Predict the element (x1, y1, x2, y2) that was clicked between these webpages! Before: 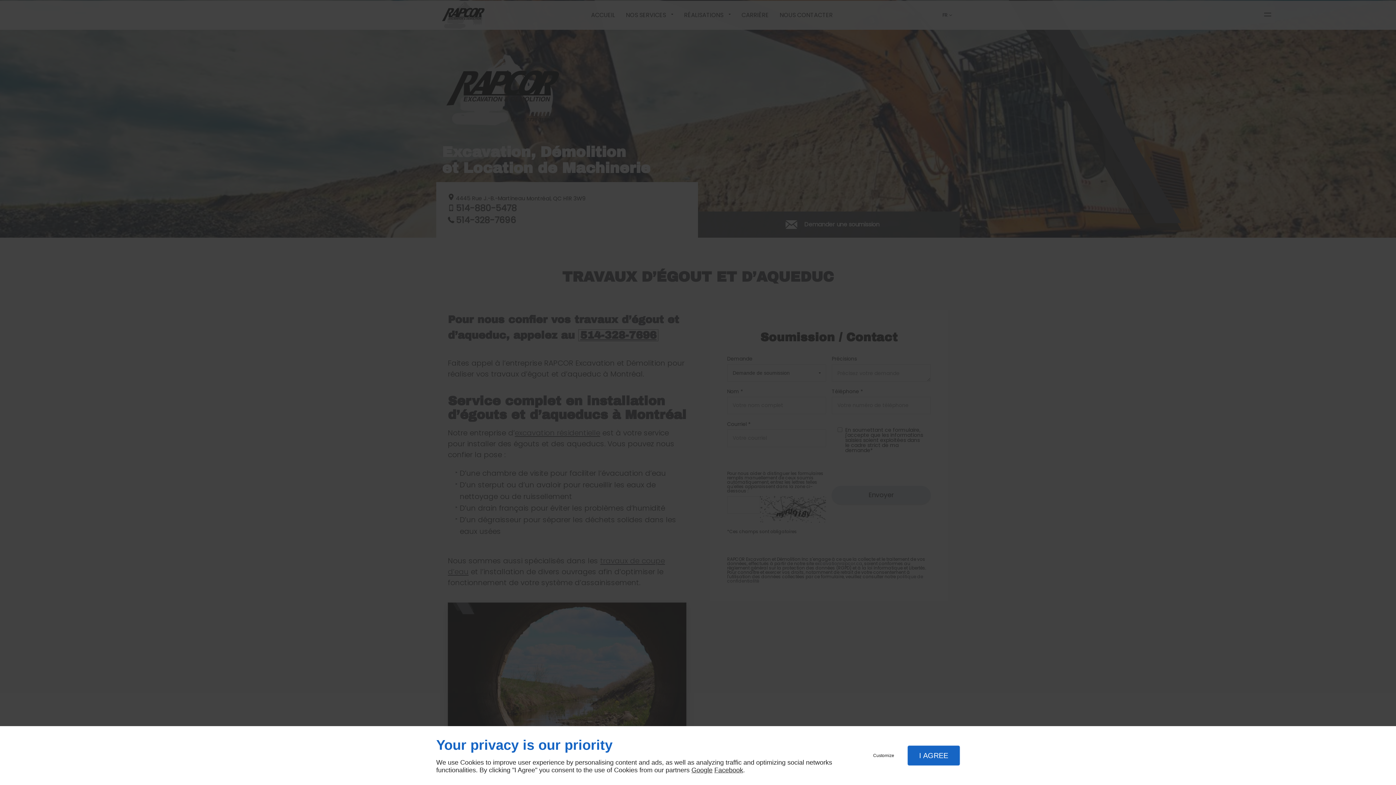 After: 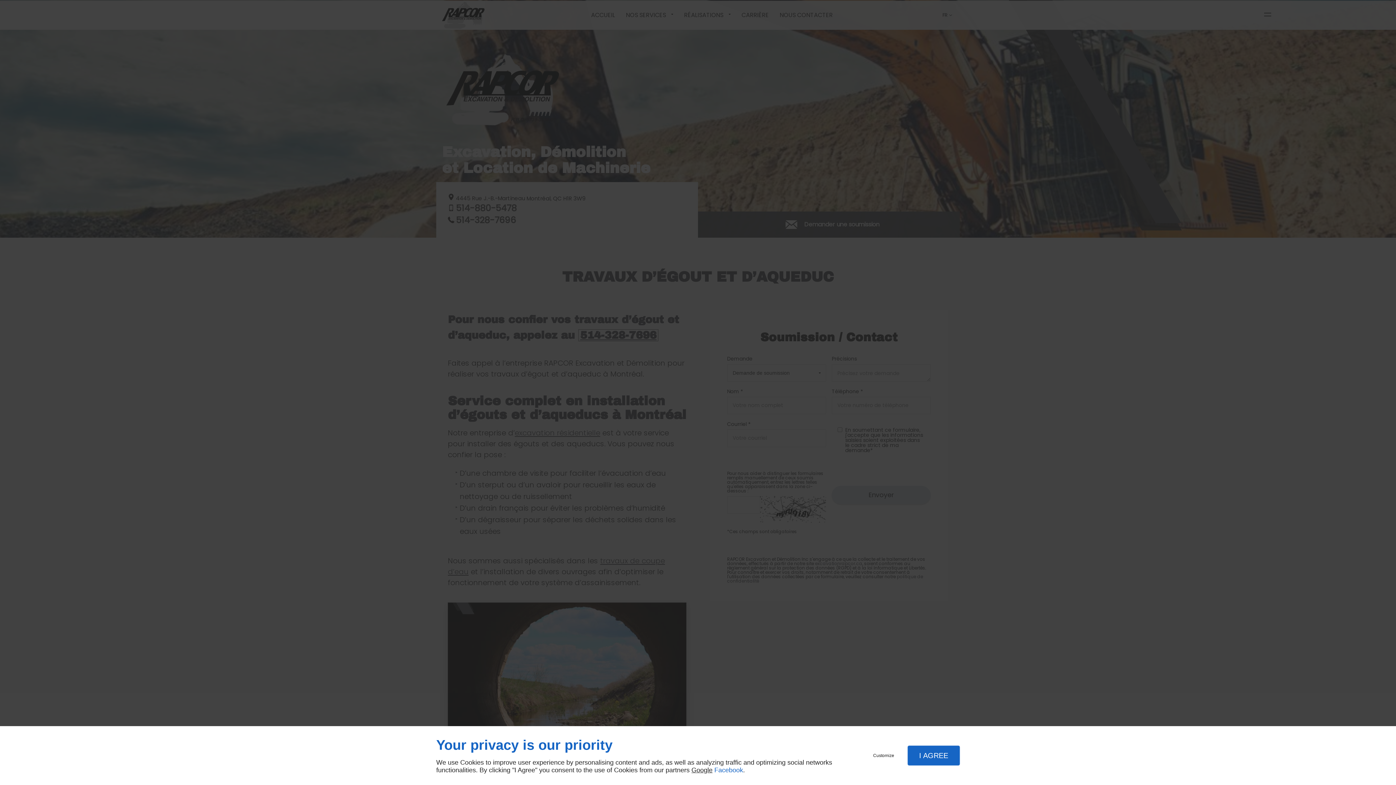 Action: bbox: (714, 766, 743, 774) label: Facebook